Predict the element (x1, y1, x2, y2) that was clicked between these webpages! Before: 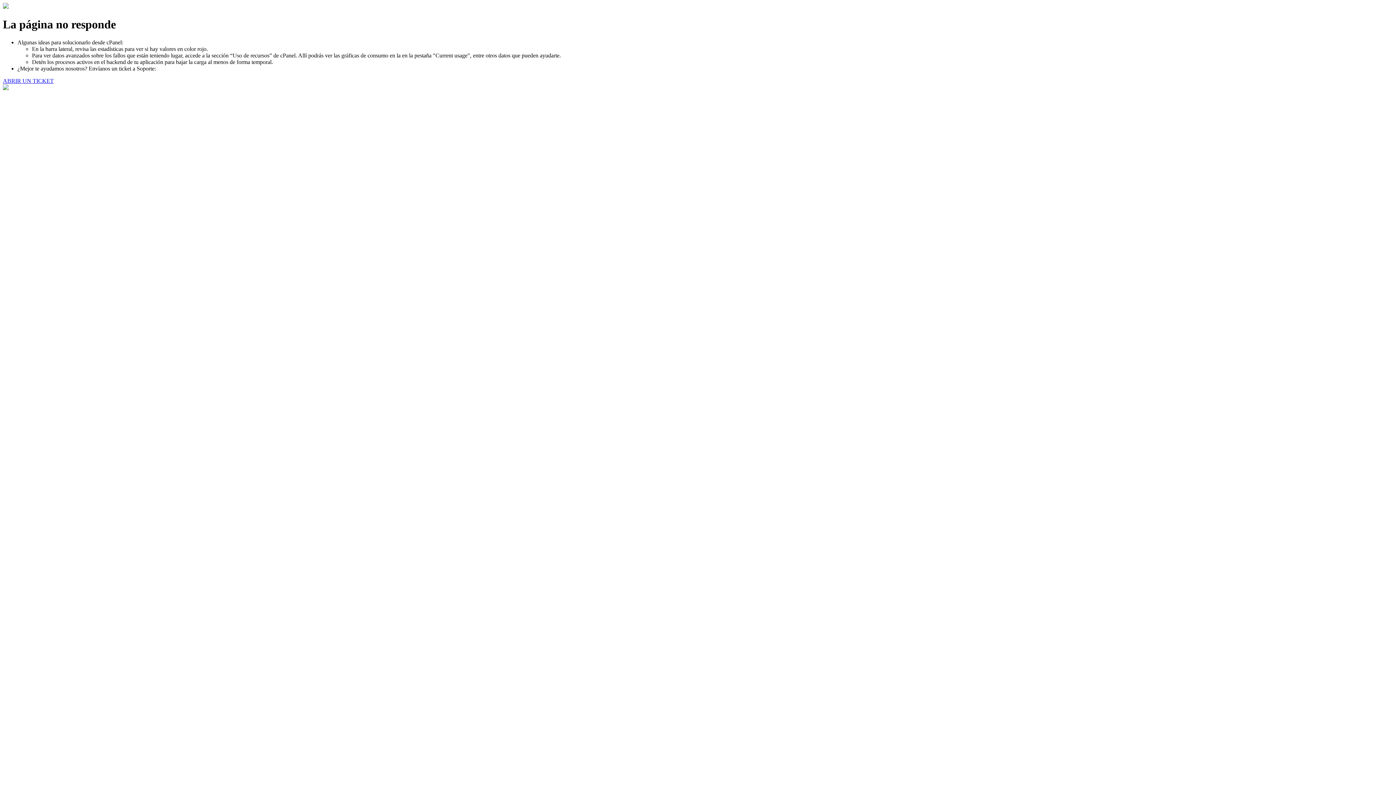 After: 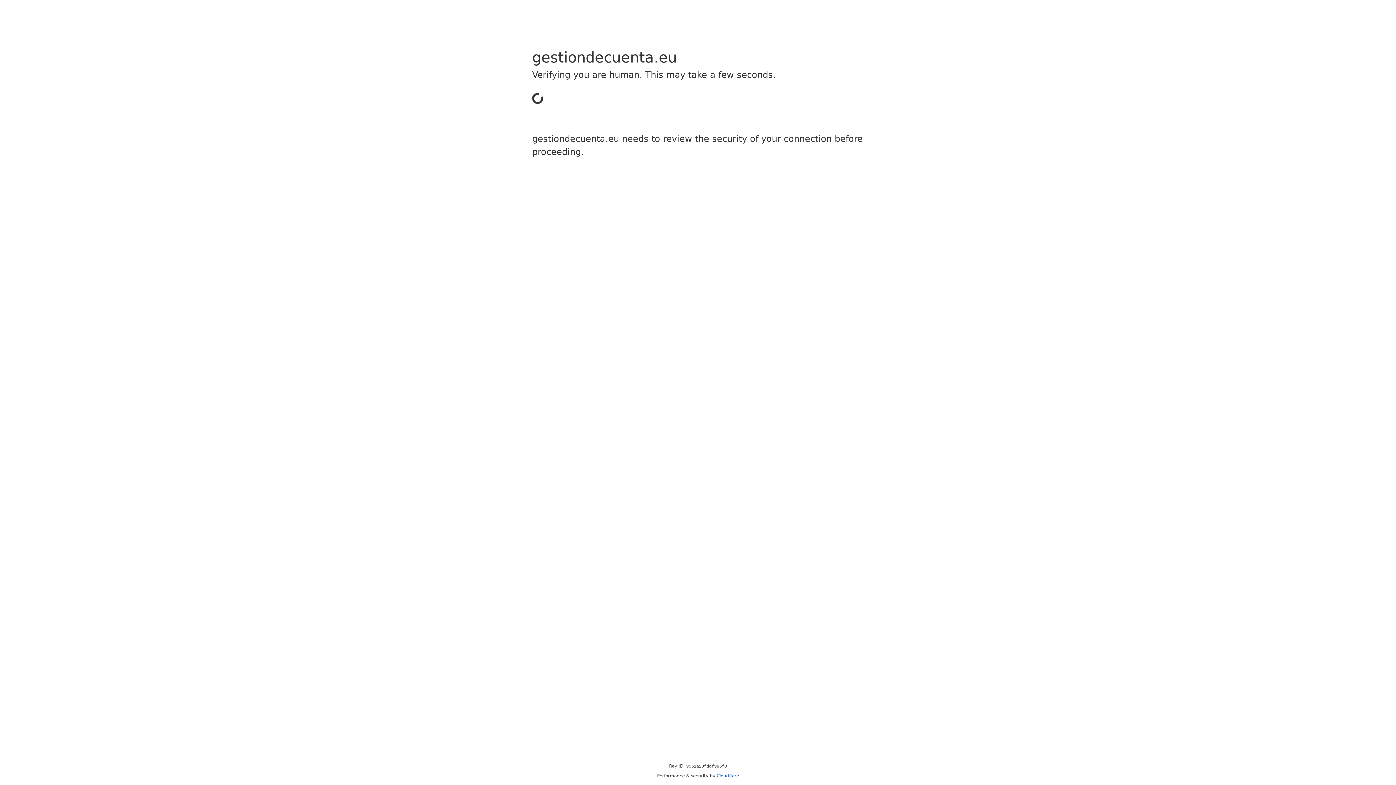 Action: label: ABRIR UN TICKET bbox: (2, 77, 53, 83)